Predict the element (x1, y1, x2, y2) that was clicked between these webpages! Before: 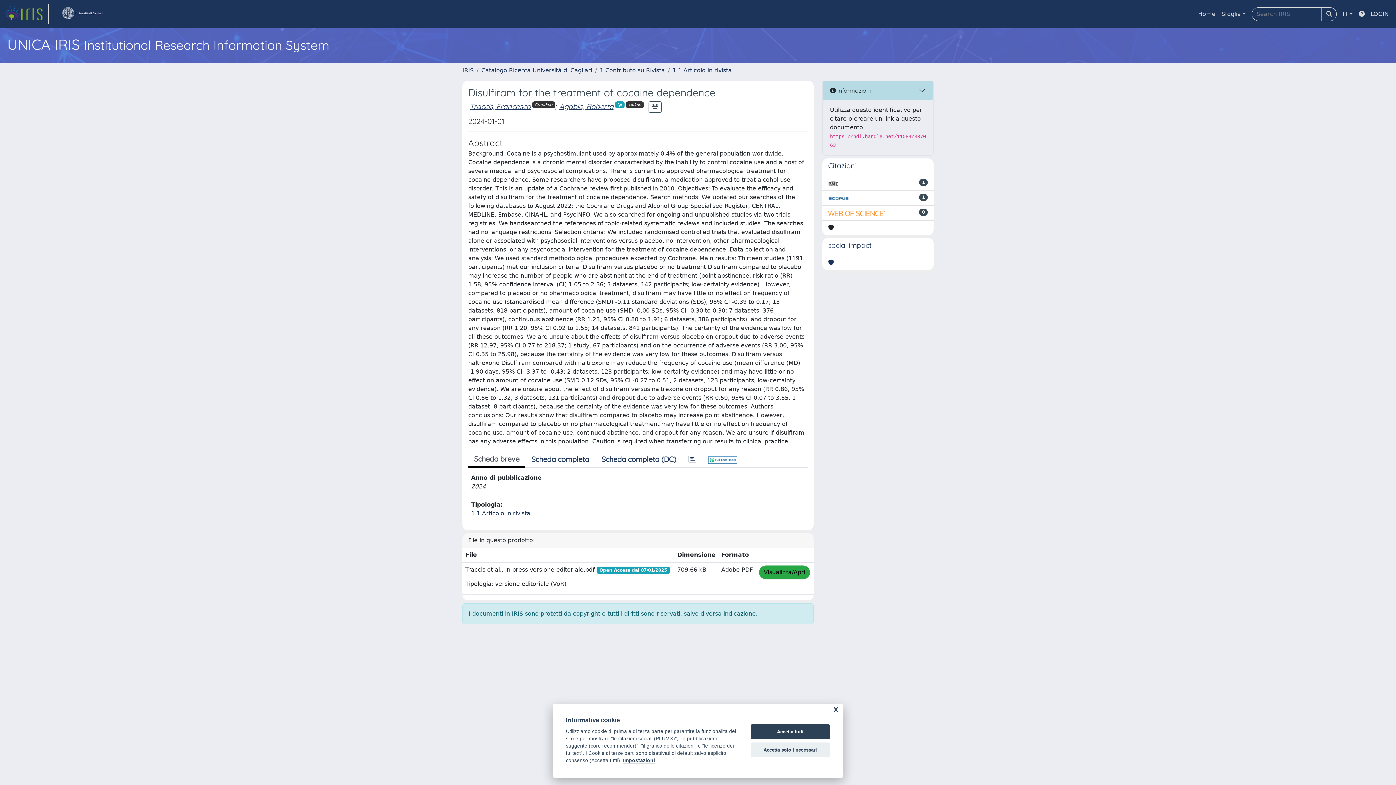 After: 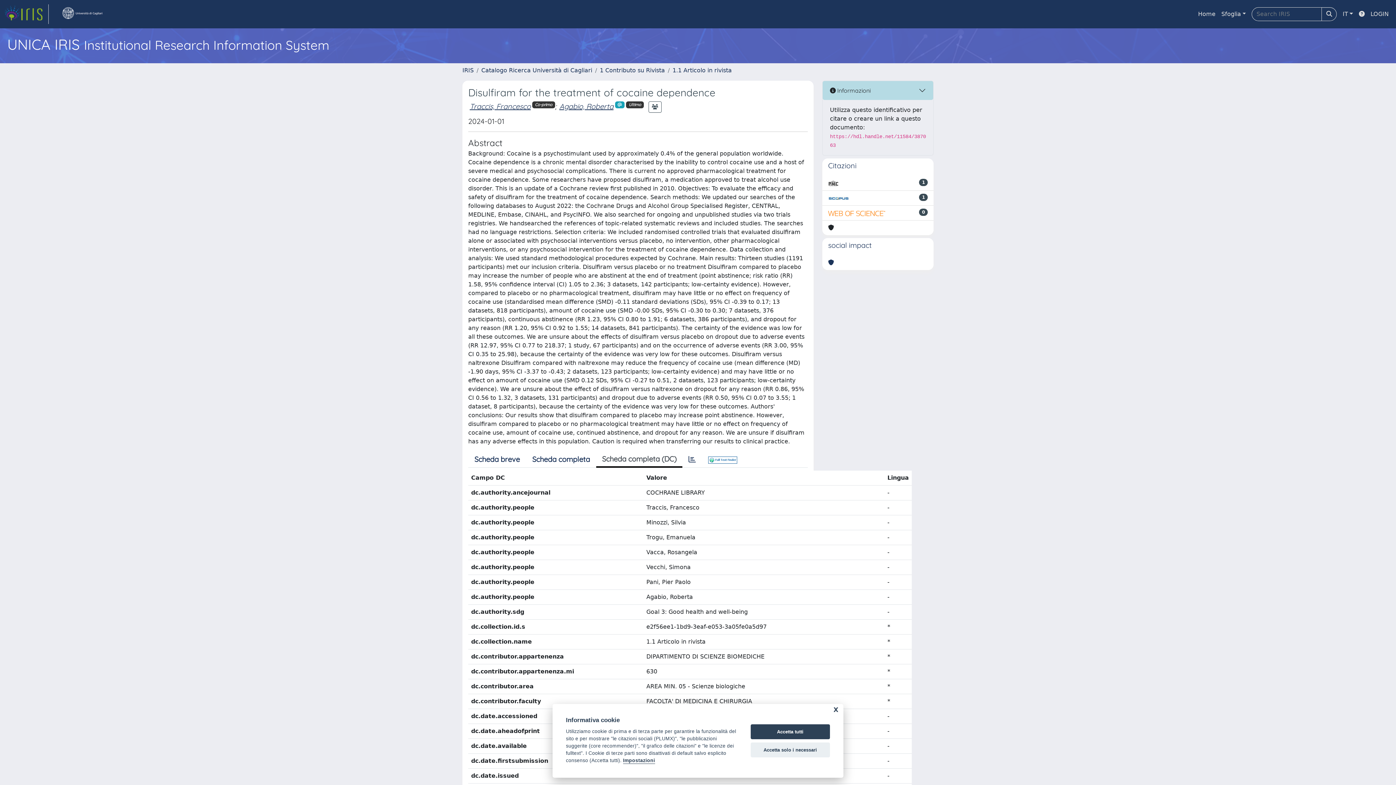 Action: bbox: (595, 452, 682, 467) label: Scheda completa (DC)